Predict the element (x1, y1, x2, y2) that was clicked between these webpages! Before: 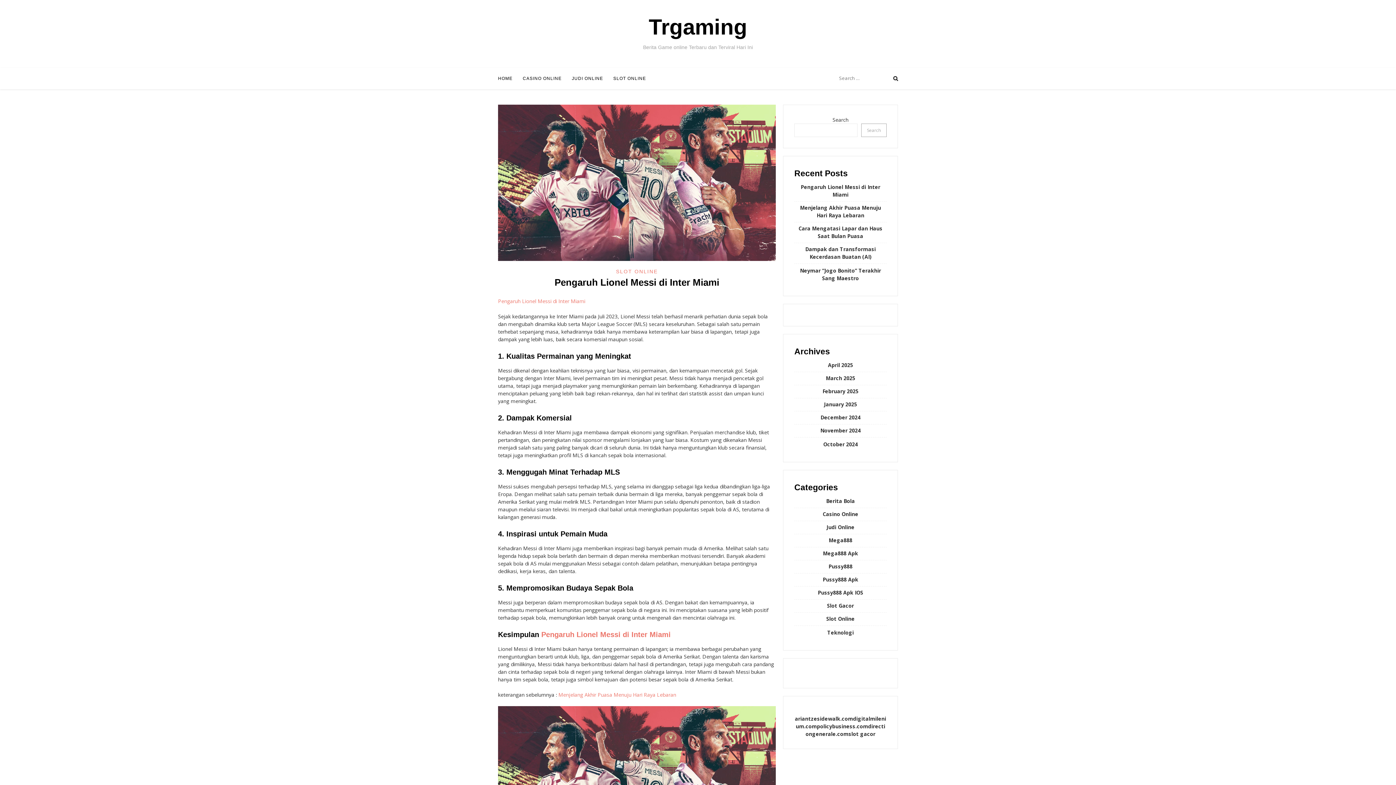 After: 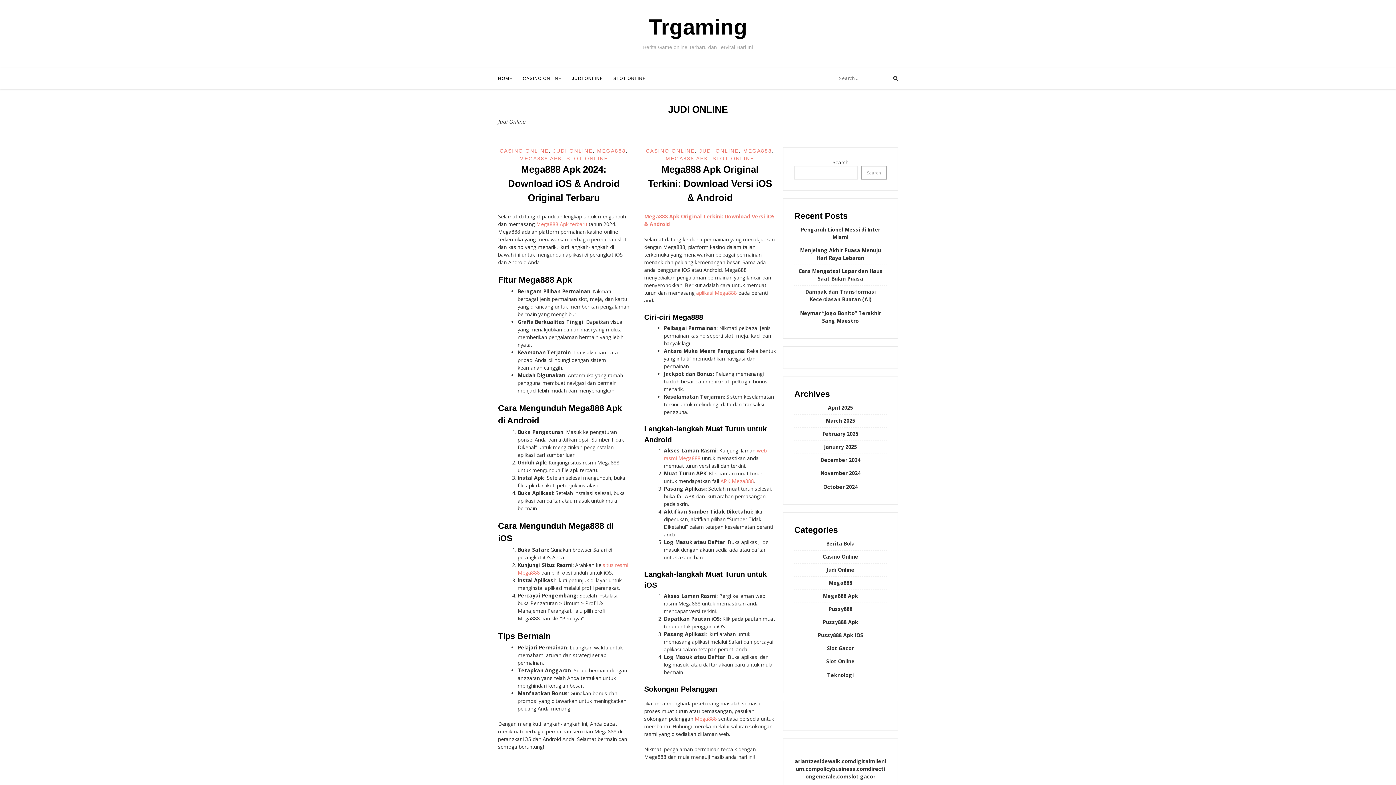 Action: bbox: (826, 524, 854, 530) label: Judi Online